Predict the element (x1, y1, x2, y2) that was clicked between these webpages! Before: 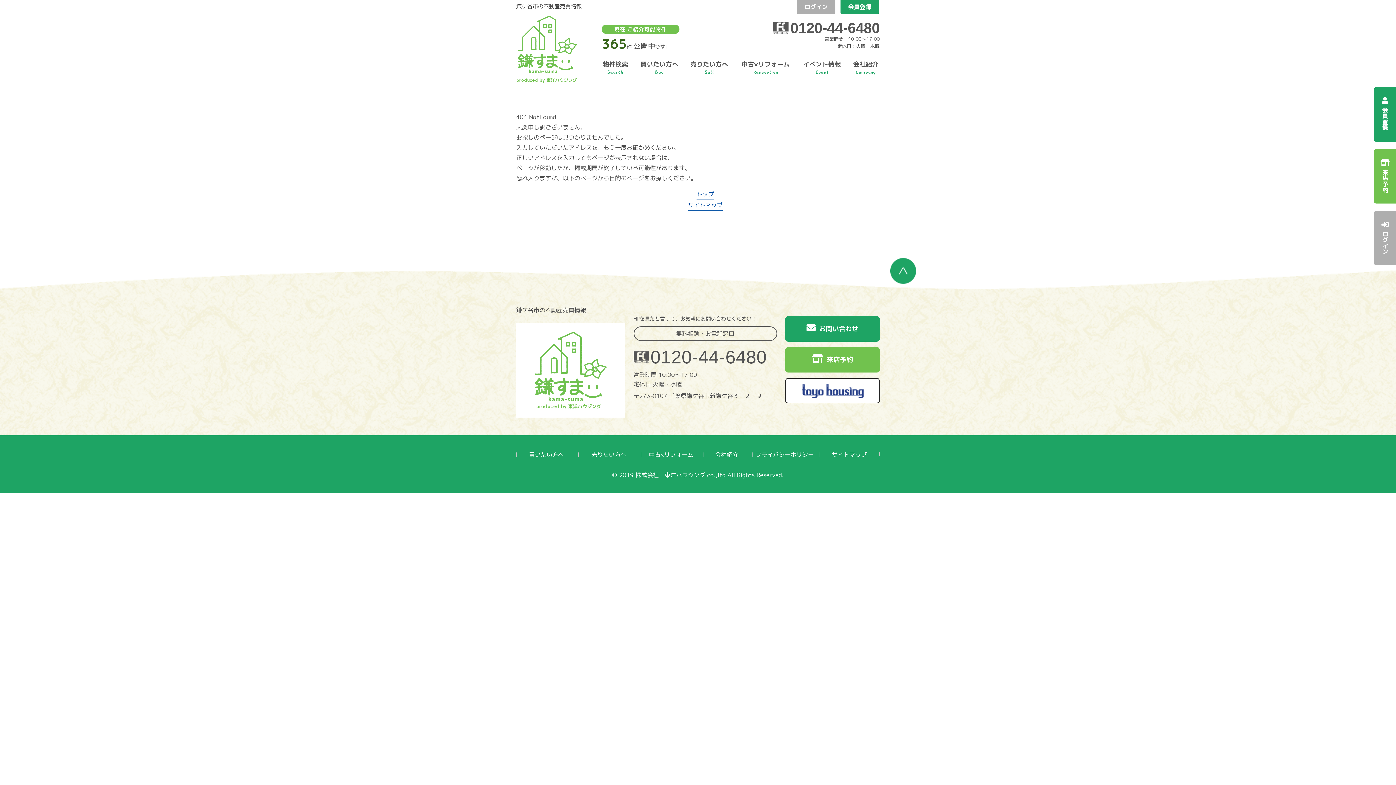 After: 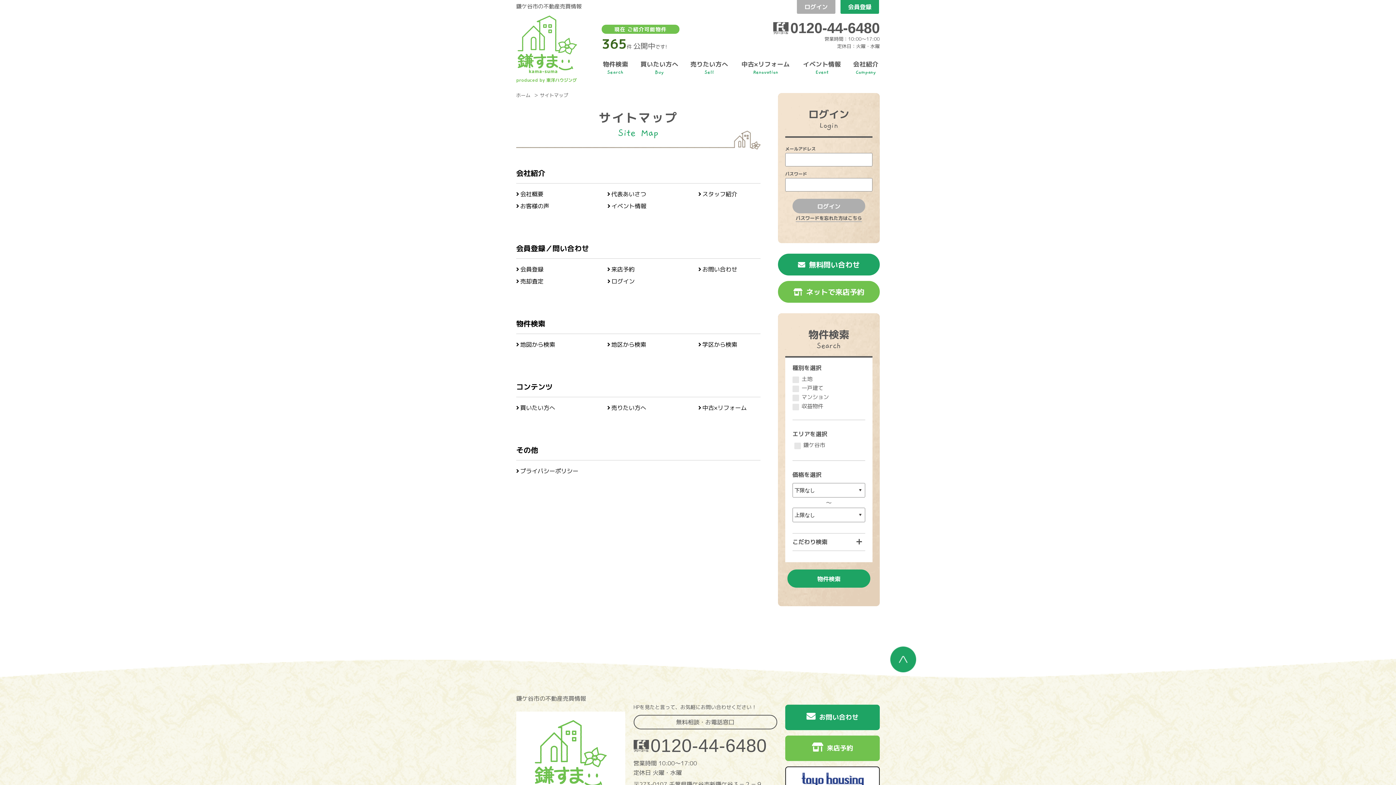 Action: bbox: (688, 200, 722, 210) label: サイトマップ